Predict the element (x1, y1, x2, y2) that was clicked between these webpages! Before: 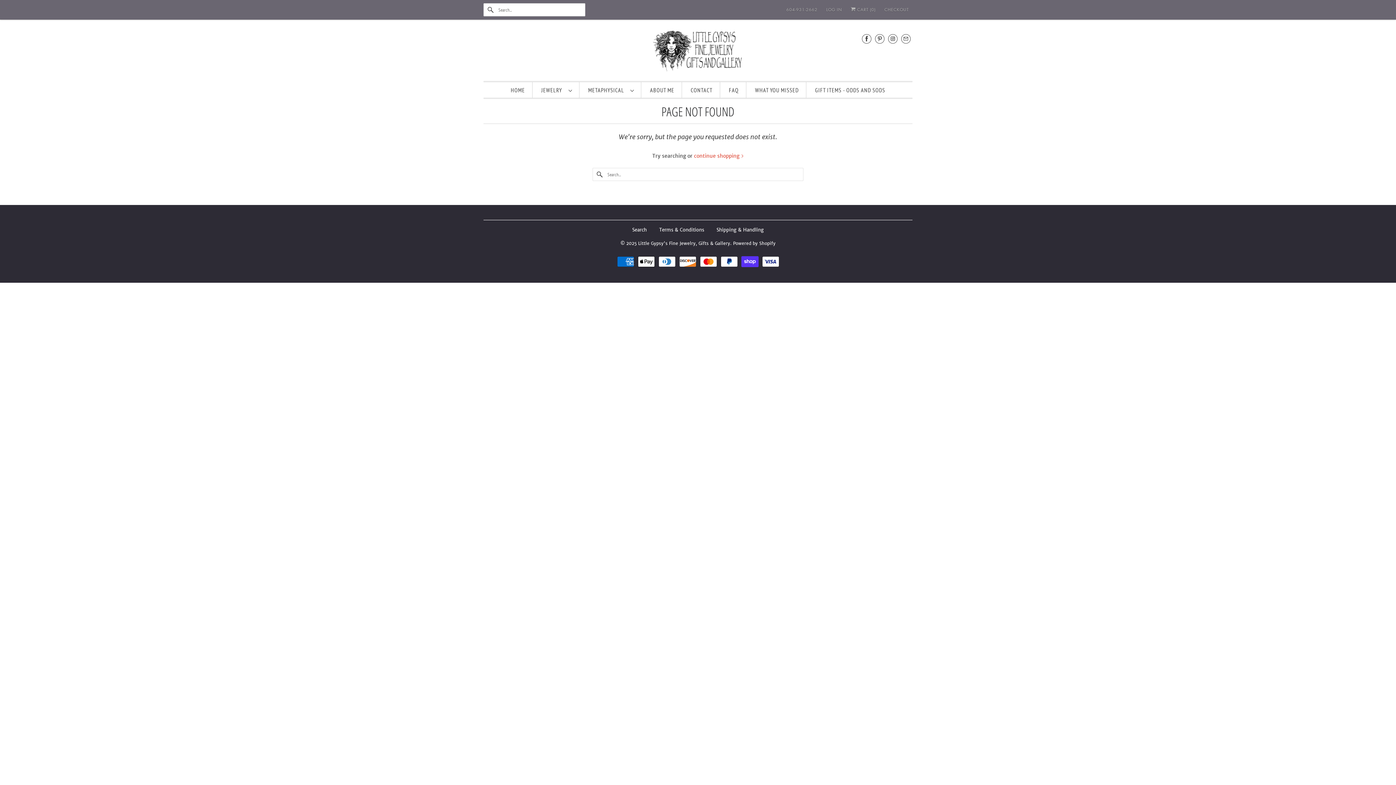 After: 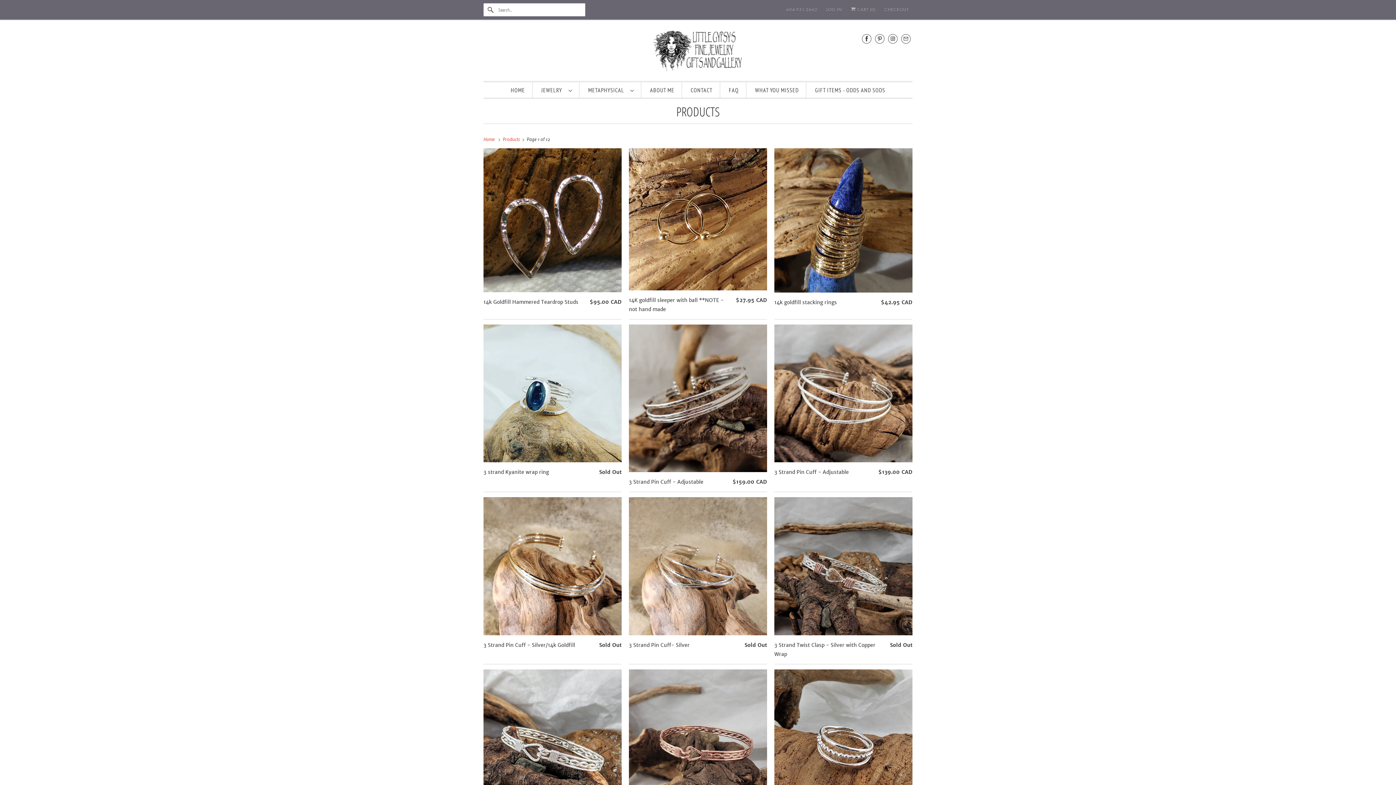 Action: bbox: (694, 152, 744, 159) label: continue shopping 